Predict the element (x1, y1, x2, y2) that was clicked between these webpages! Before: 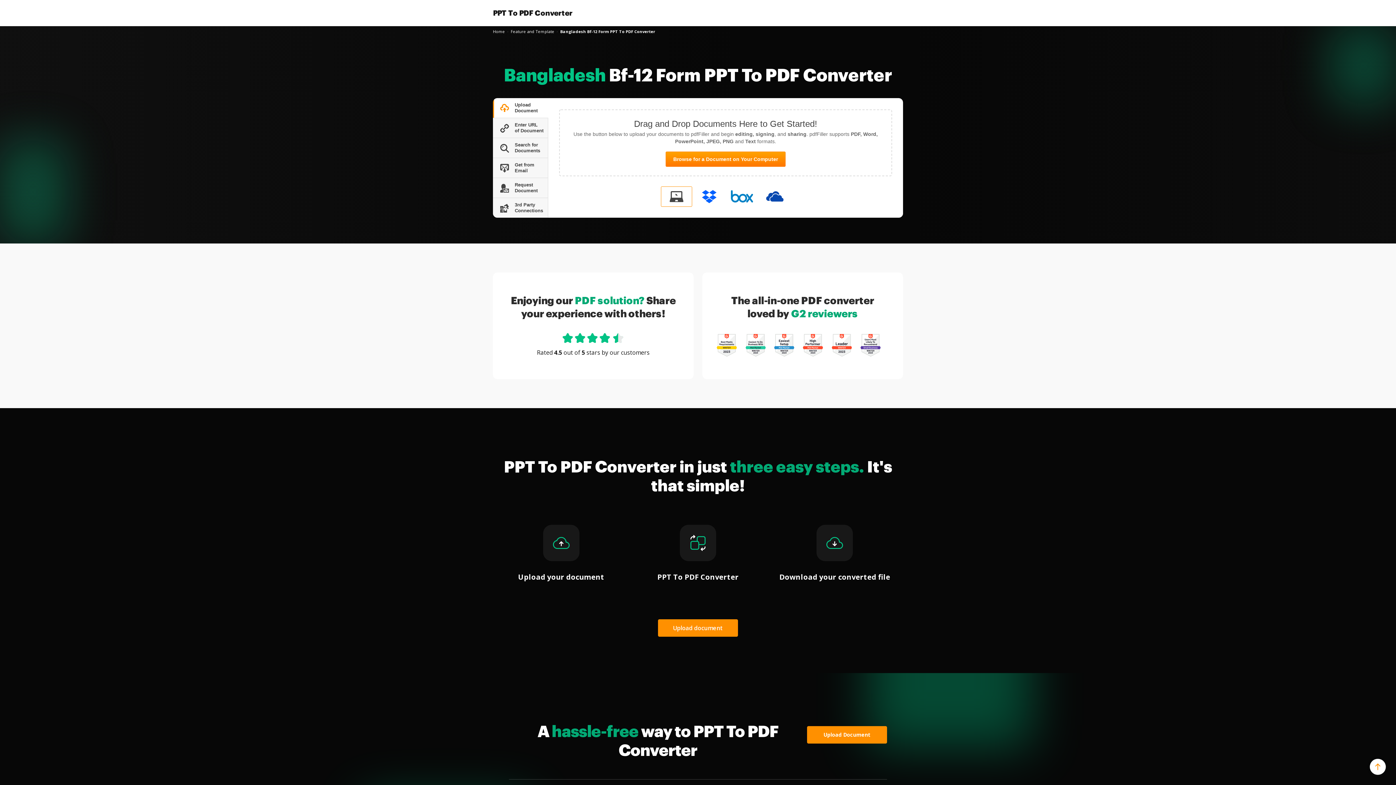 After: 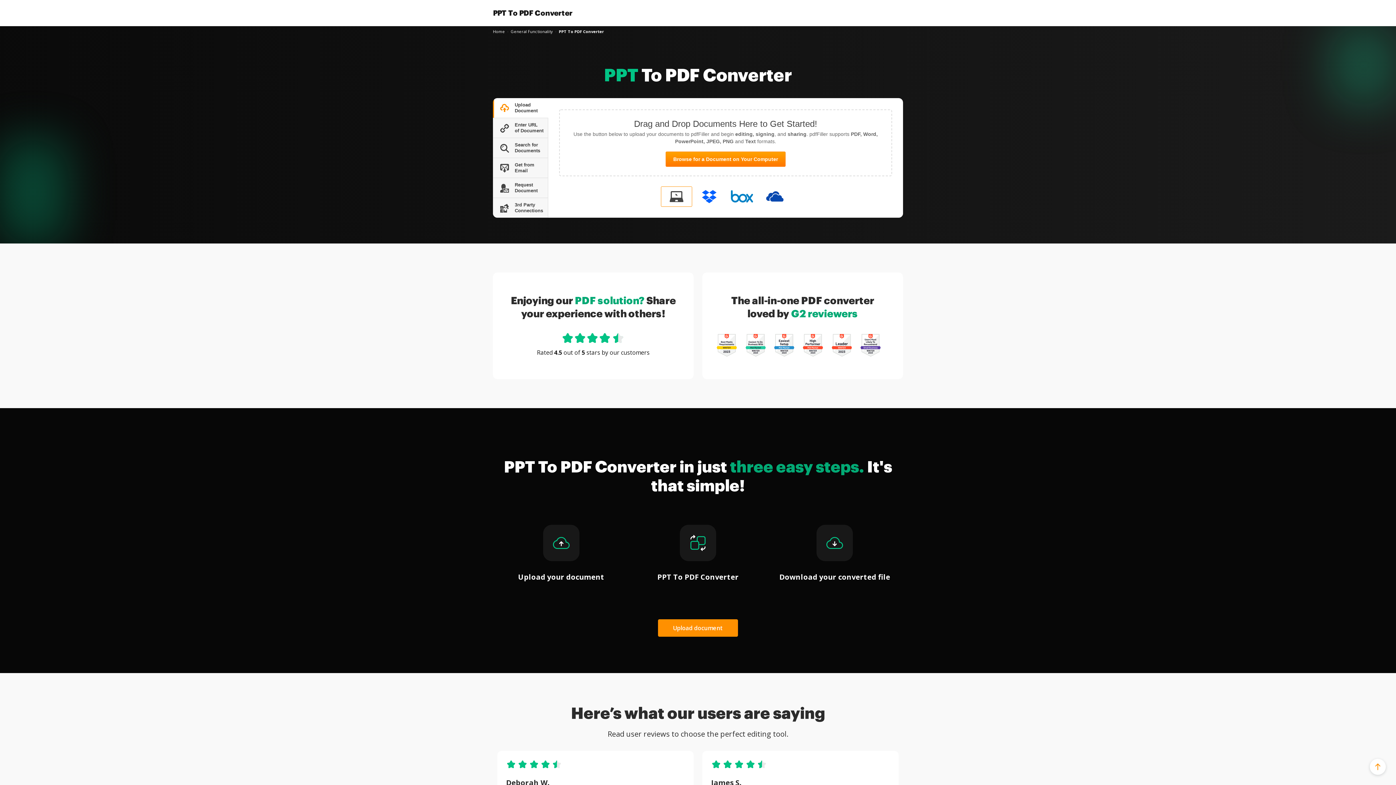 Action: label: Home bbox: (493, 28, 505, 34)